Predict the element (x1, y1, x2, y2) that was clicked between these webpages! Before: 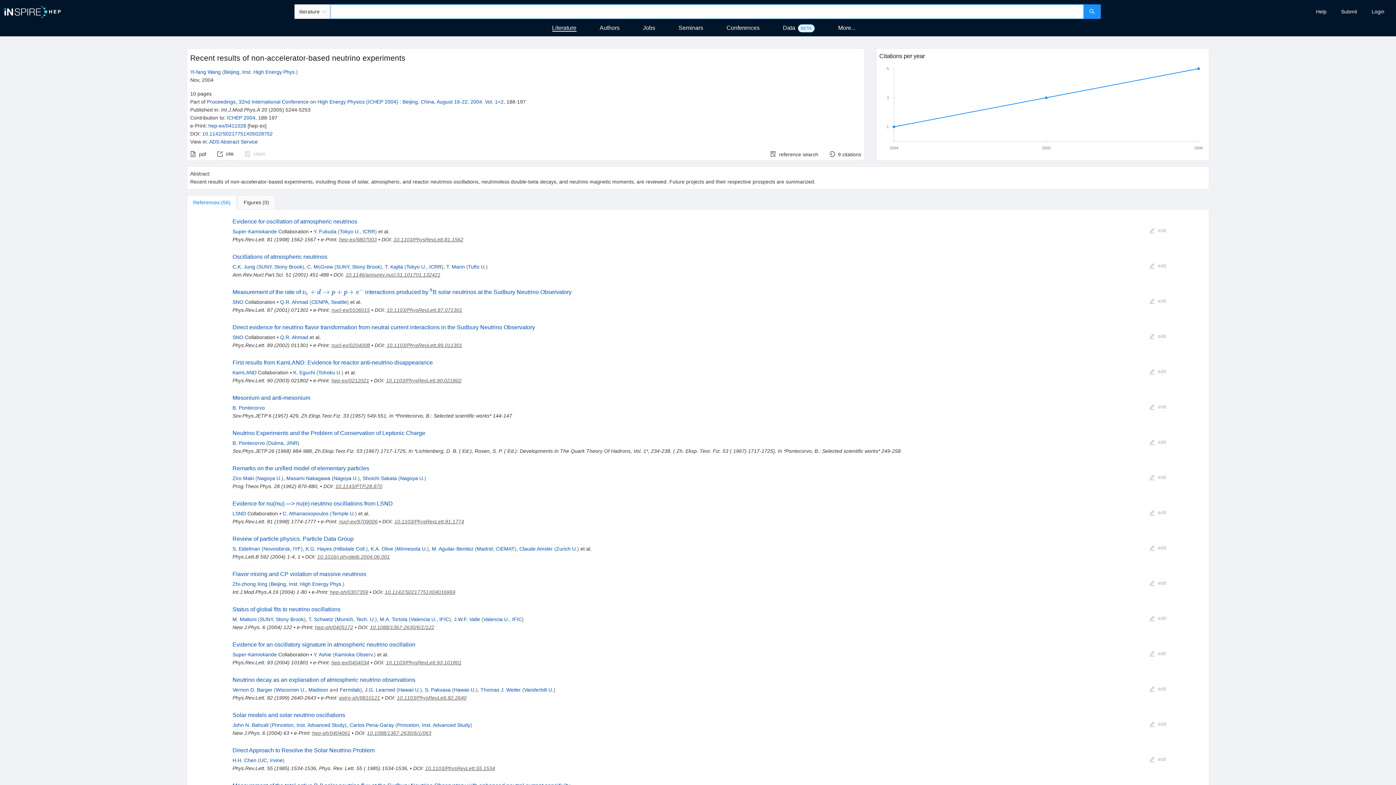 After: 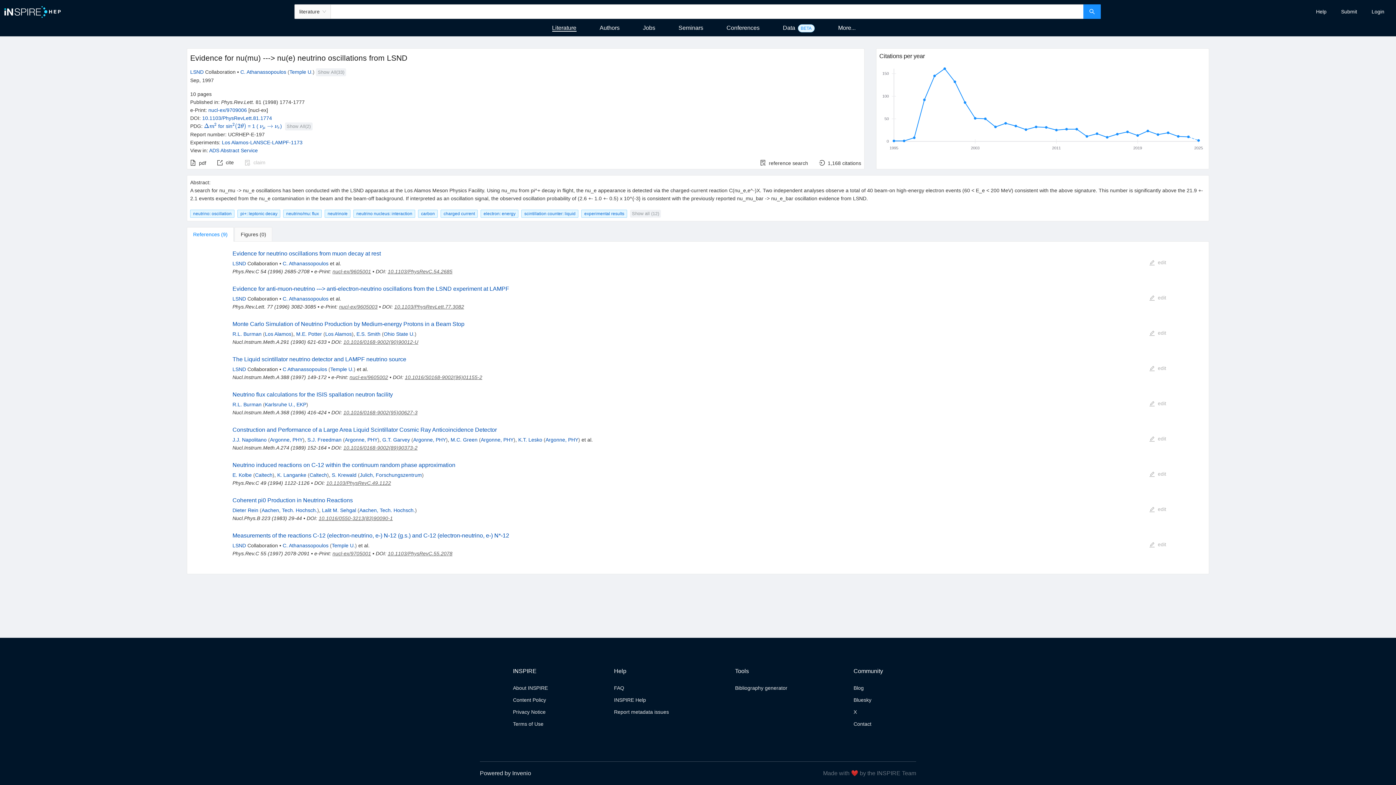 Action: bbox: (232, 500, 392, 506) label: Evidence for nu(mu) ---> nu(e) neutrino oscillations from LSND